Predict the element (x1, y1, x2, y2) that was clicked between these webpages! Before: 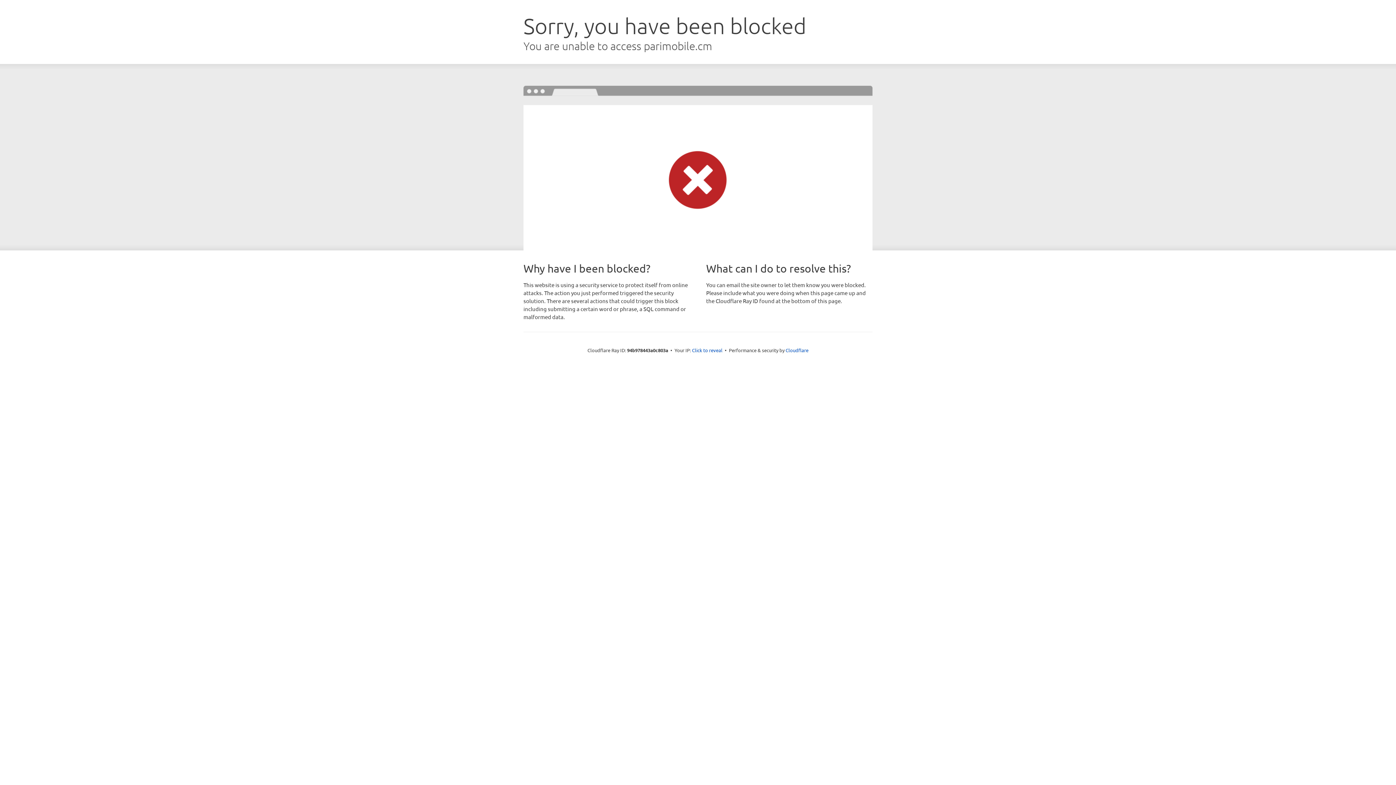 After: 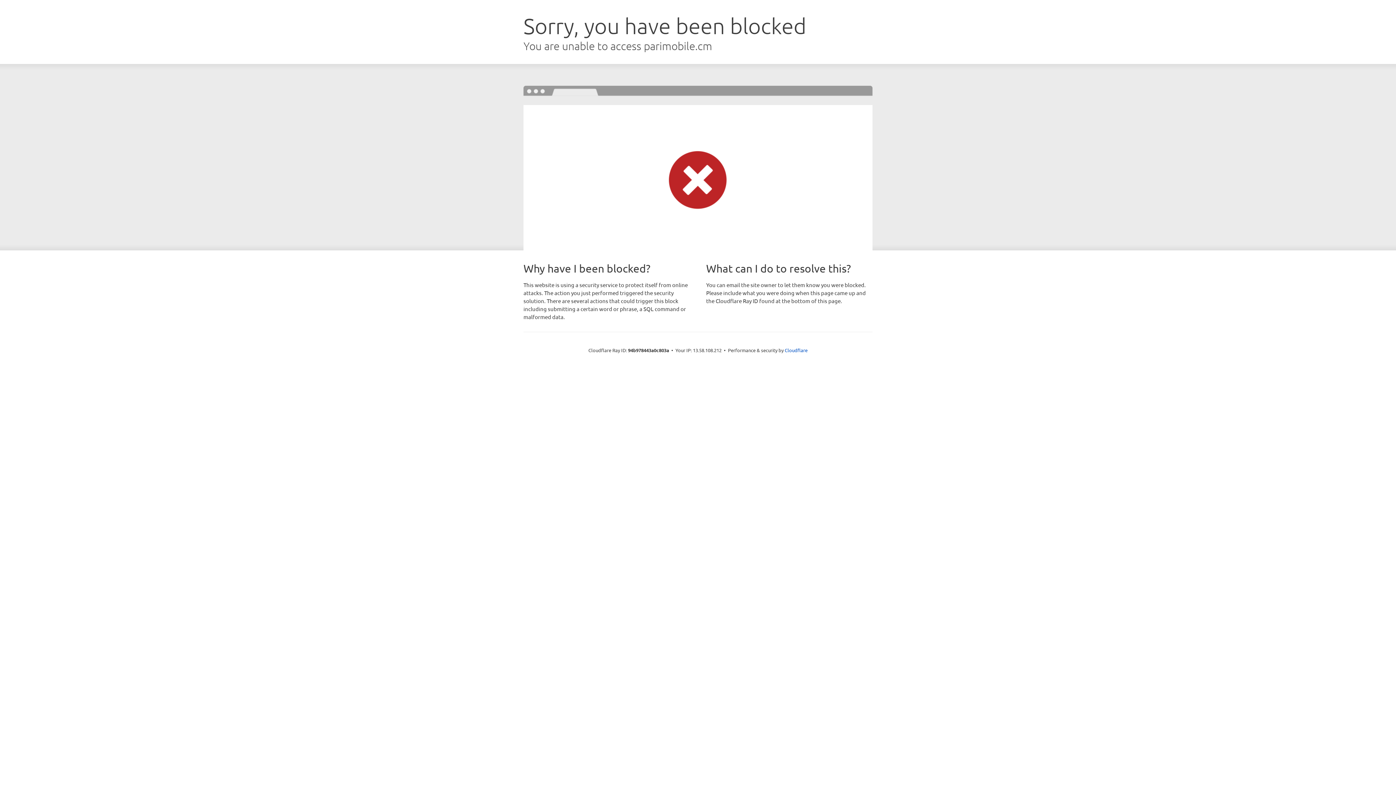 Action: label: Click to reveal bbox: (692, 346, 722, 353)